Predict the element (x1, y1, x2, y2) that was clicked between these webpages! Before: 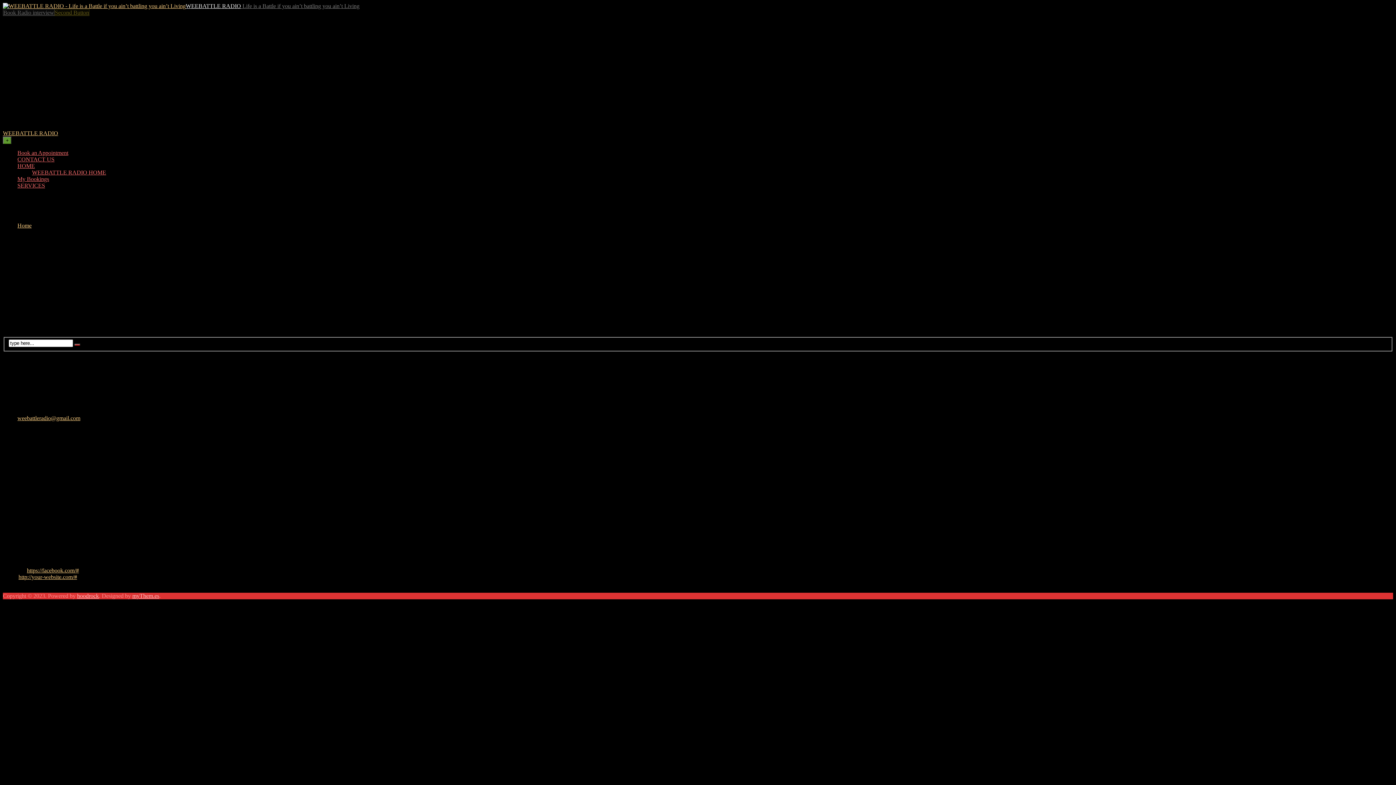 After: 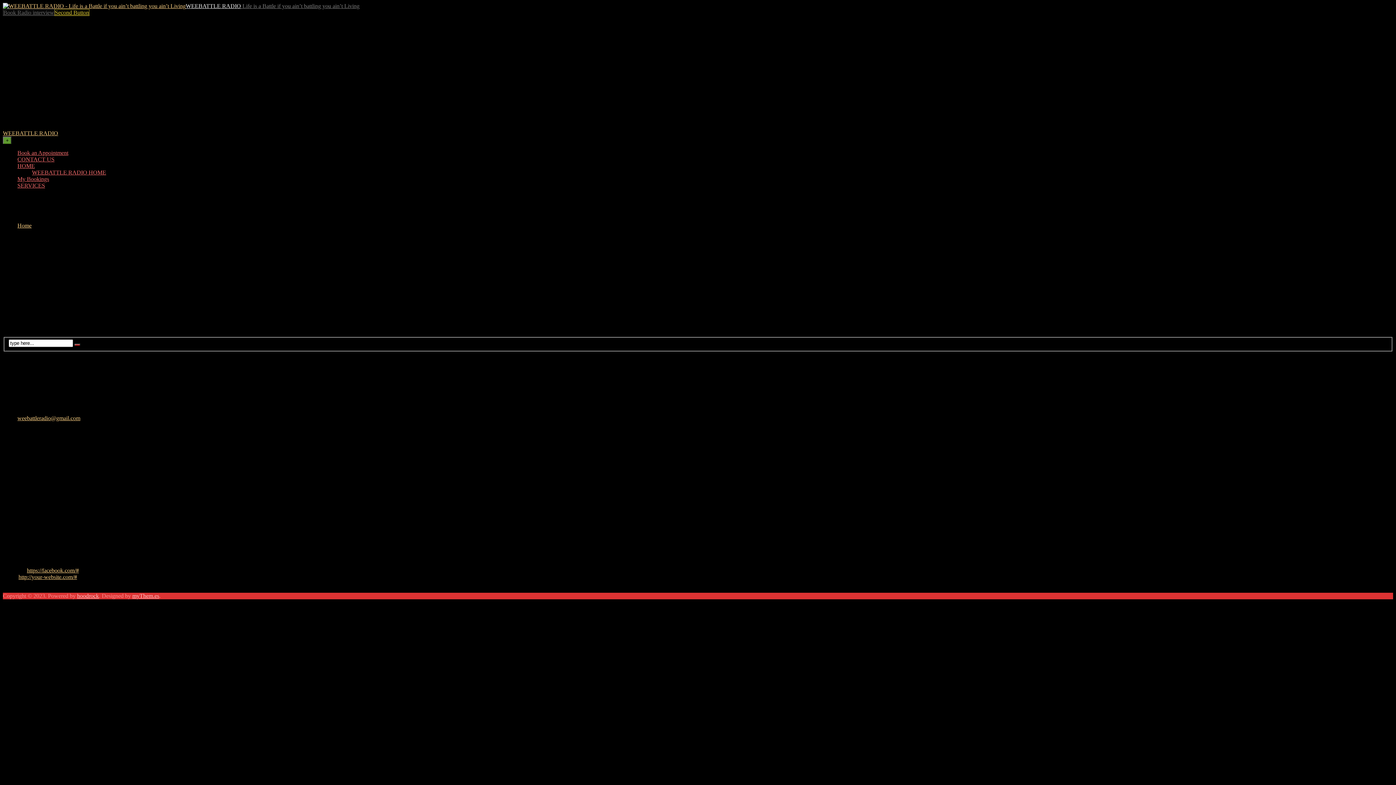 Action: label: Second Button bbox: (54, 9, 89, 16)